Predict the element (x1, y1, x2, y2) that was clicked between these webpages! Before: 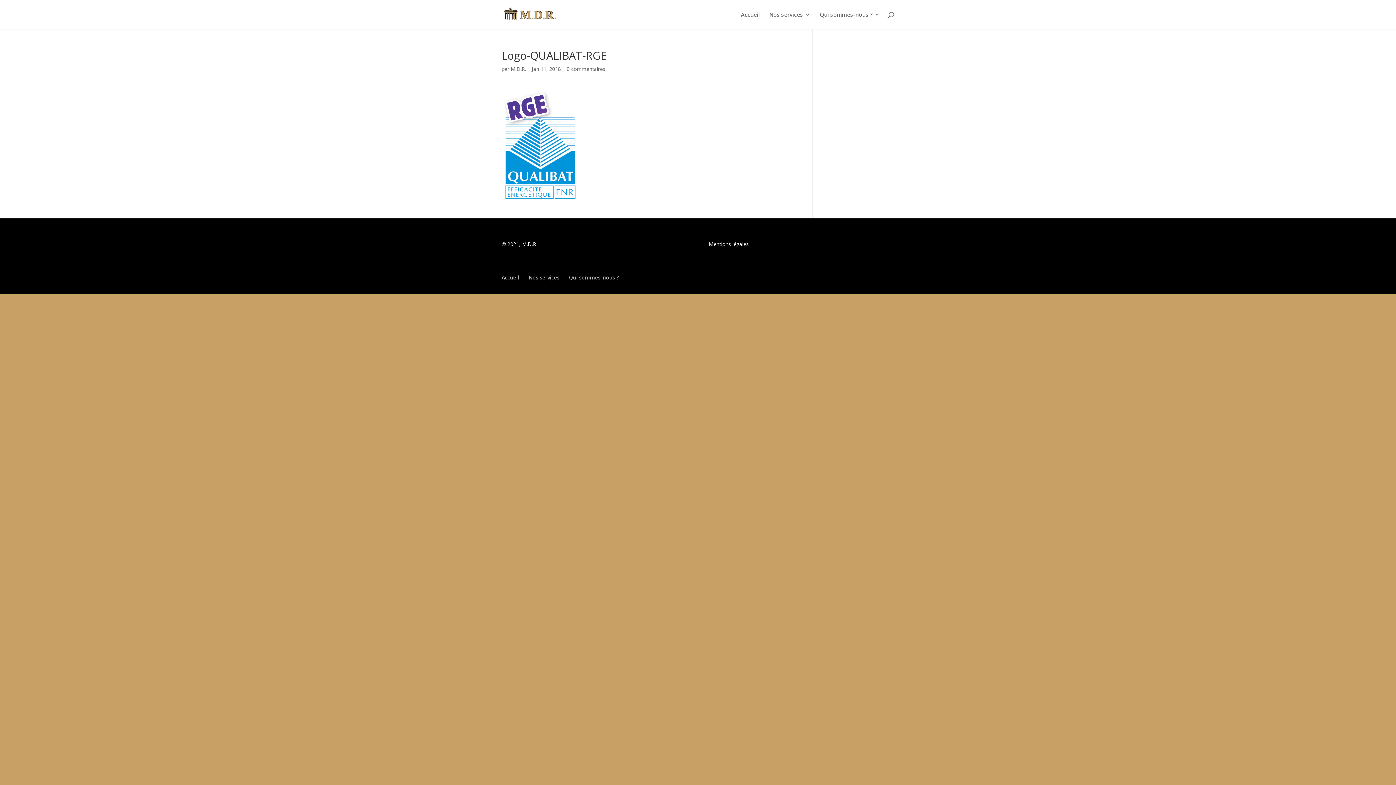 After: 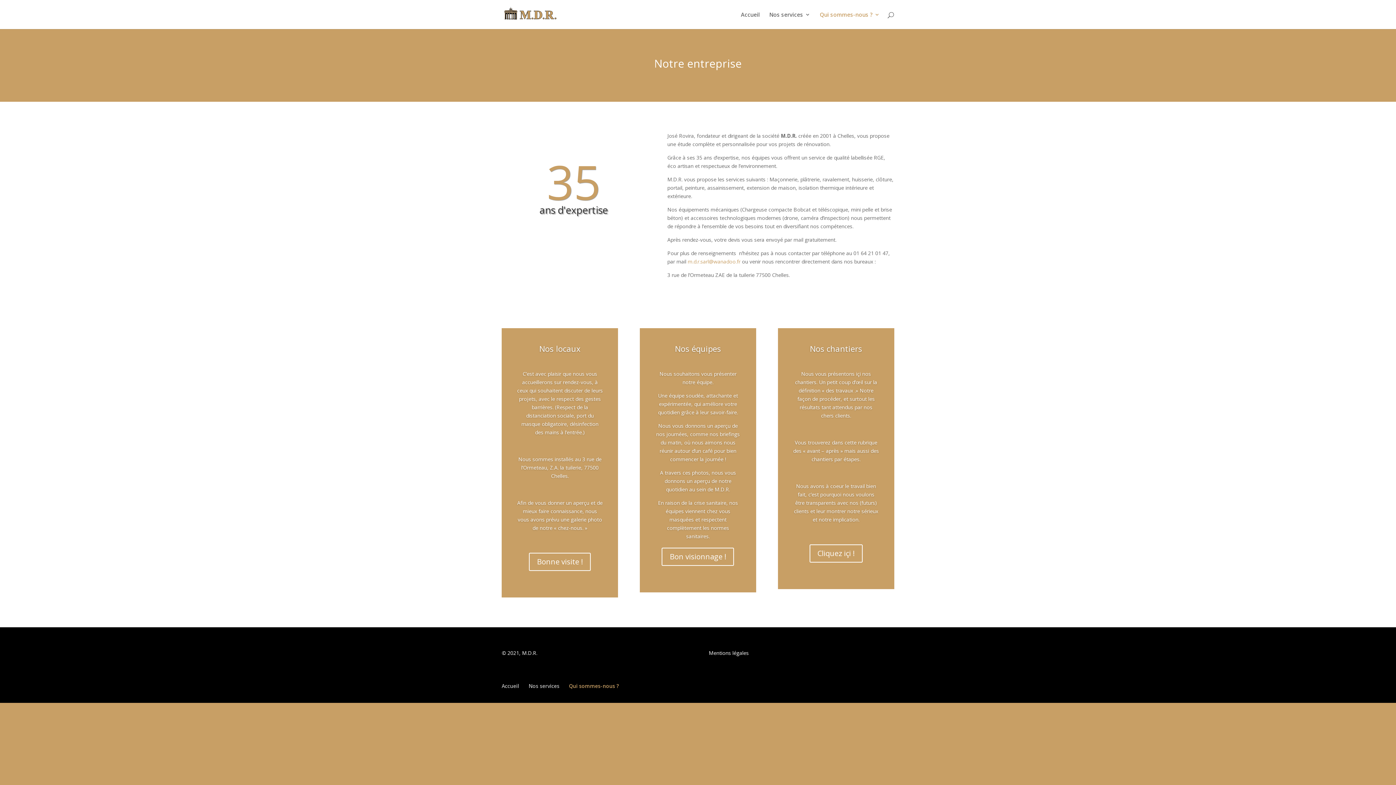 Action: label: Qui sommes-nous ? bbox: (820, 12, 880, 29)